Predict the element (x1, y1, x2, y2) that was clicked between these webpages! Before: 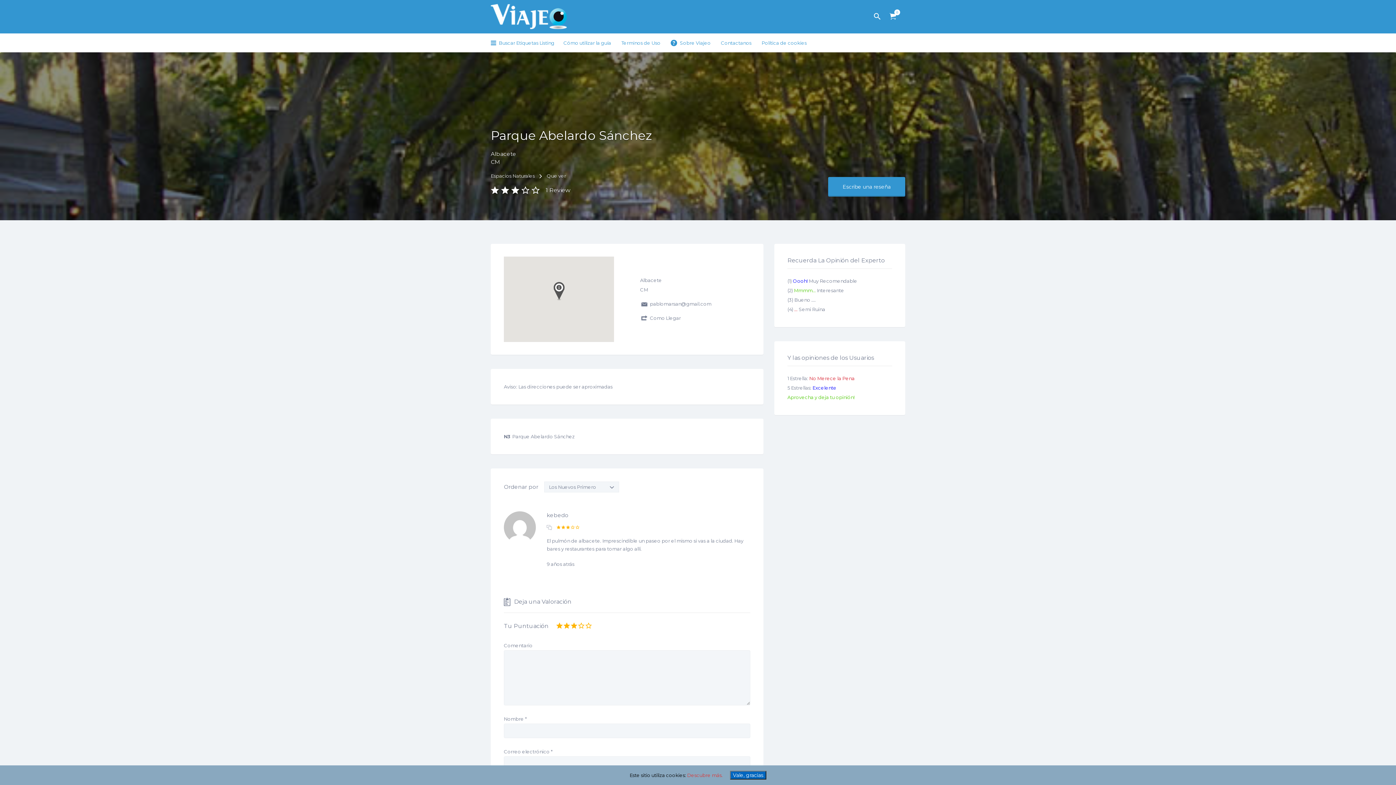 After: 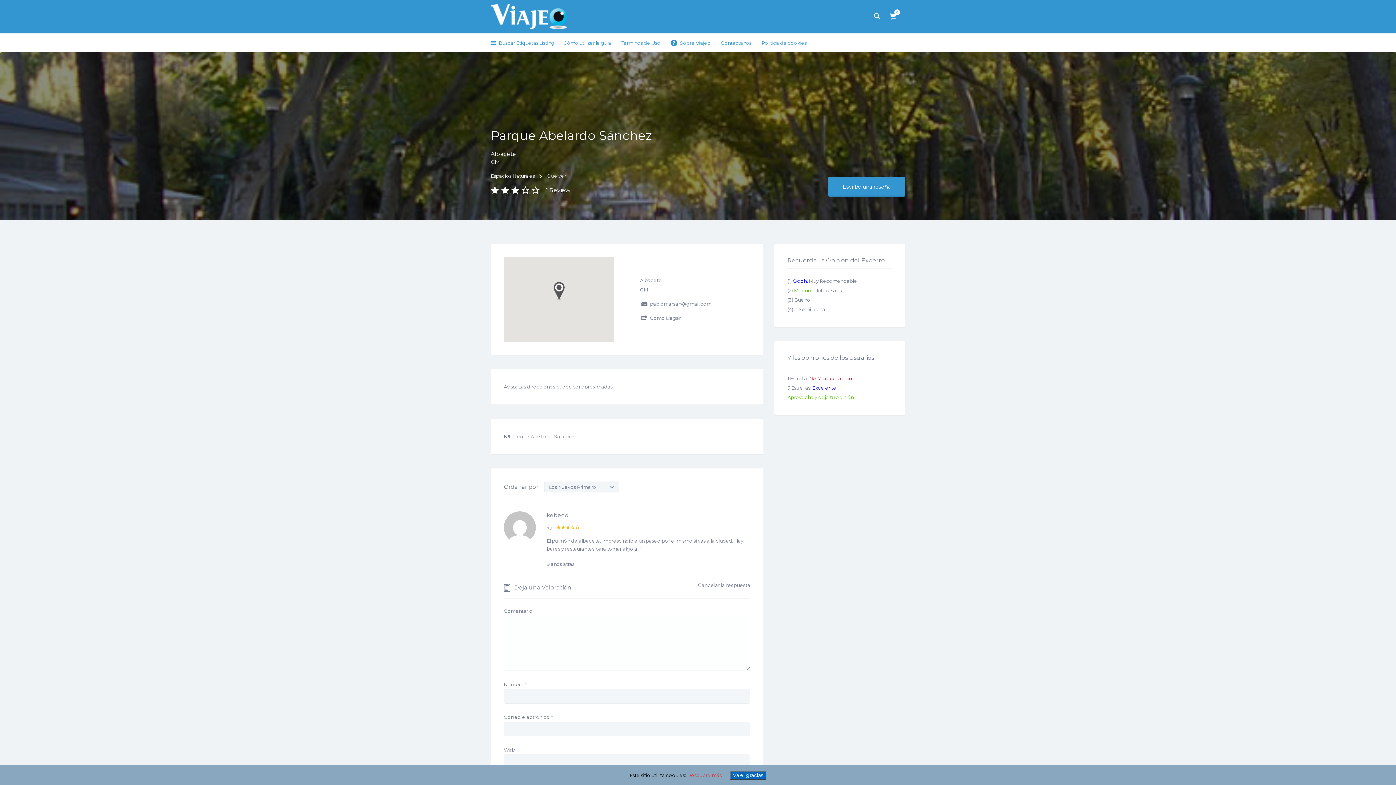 Action: label: Responder a kebedo bbox: (546, 524, 552, 531)